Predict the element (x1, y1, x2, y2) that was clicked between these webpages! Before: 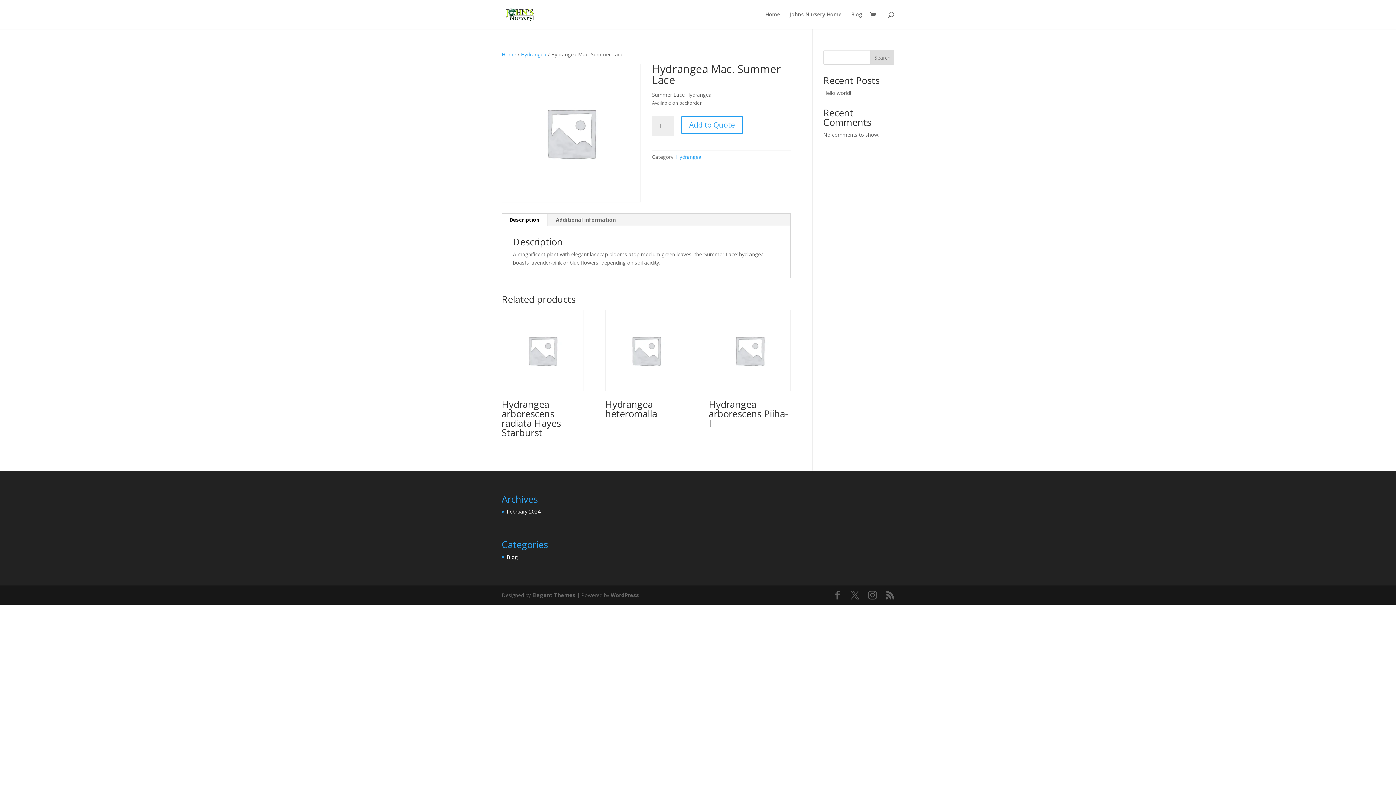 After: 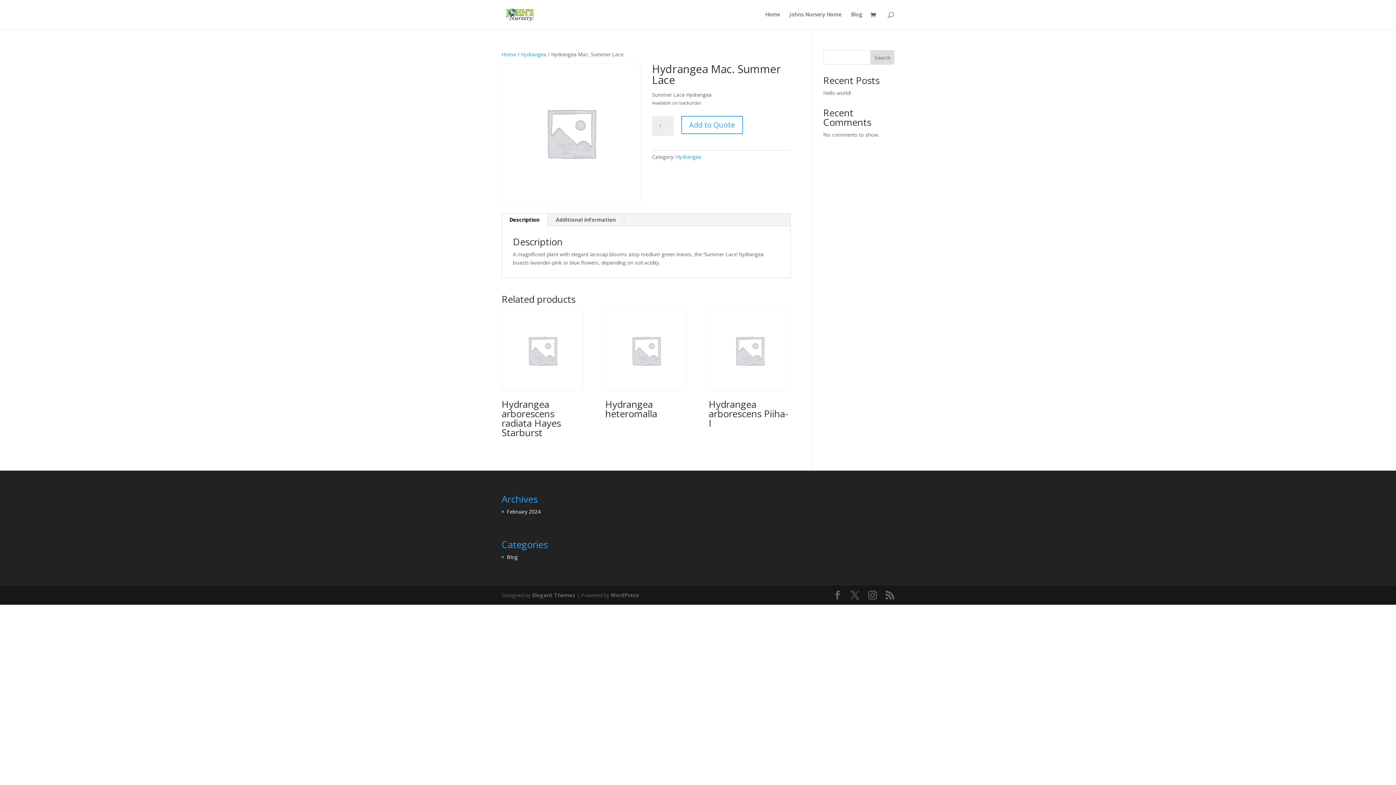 Action: bbox: (870, 50, 894, 64) label: Search